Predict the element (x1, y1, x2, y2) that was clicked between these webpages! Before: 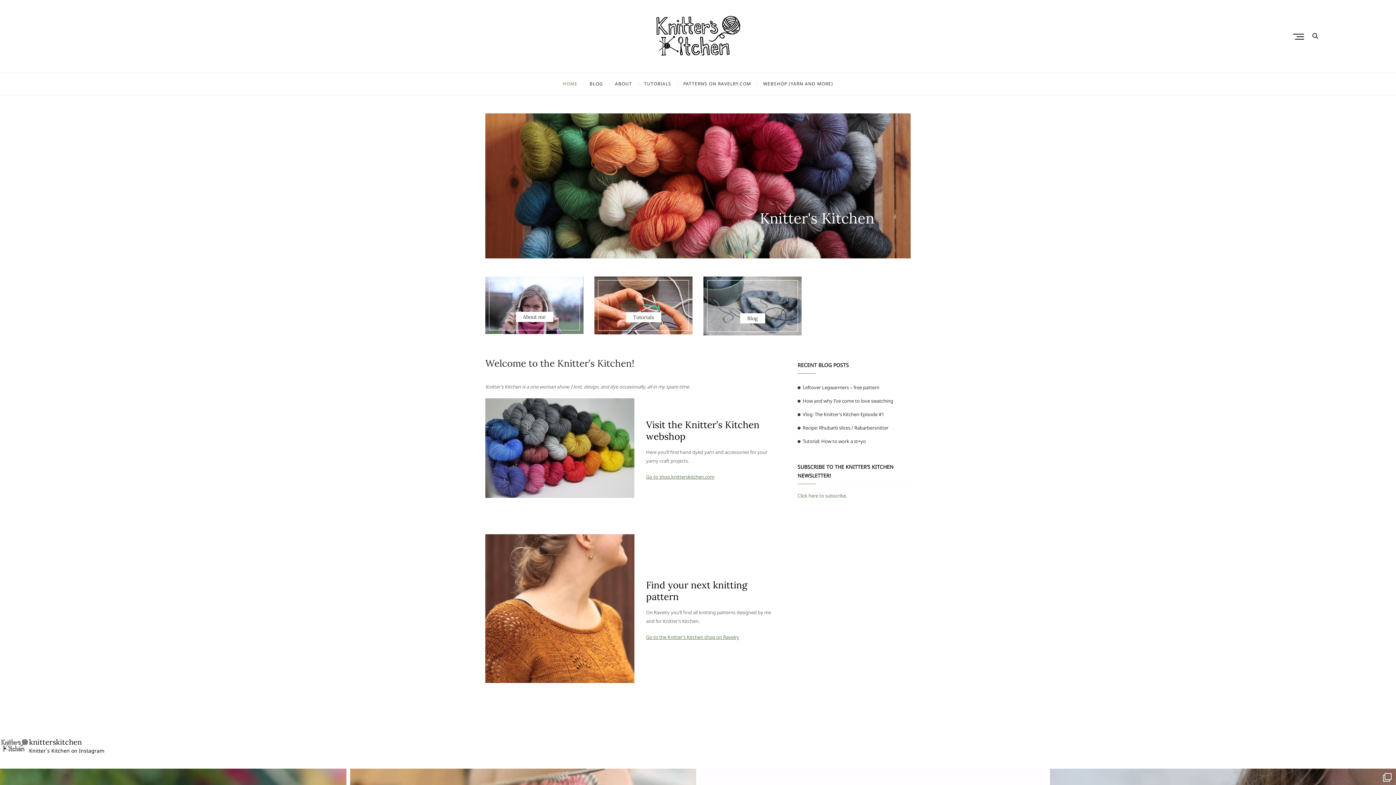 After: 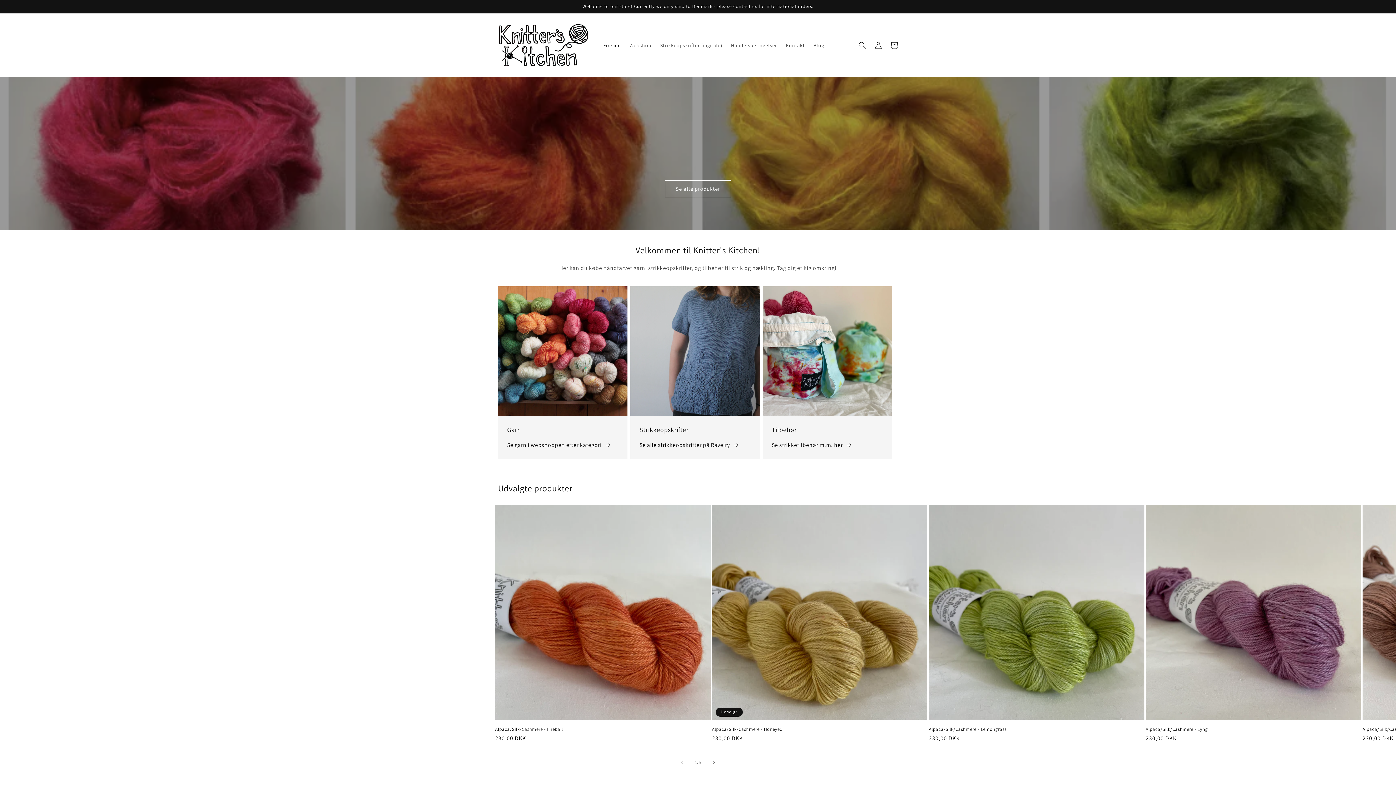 Action: bbox: (485, 444, 634, 451)